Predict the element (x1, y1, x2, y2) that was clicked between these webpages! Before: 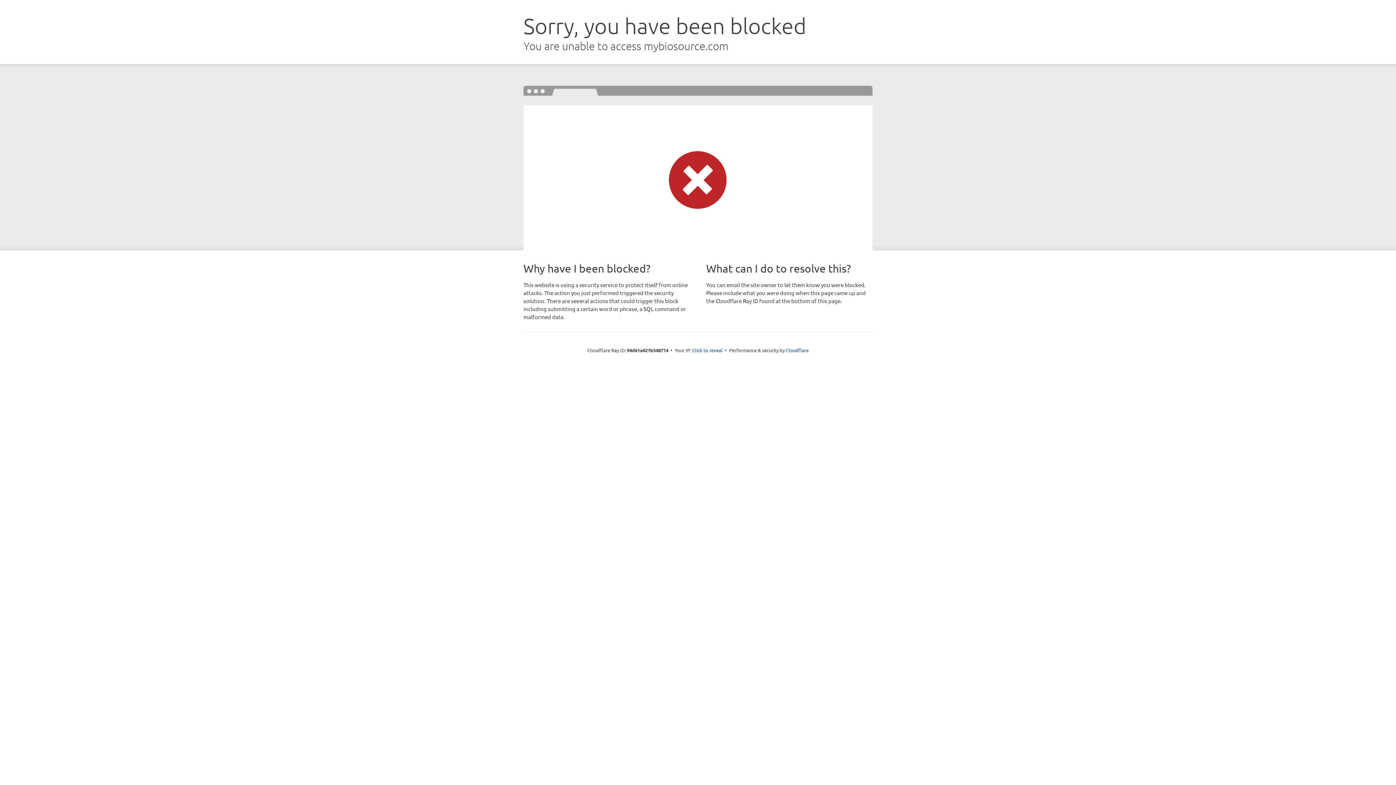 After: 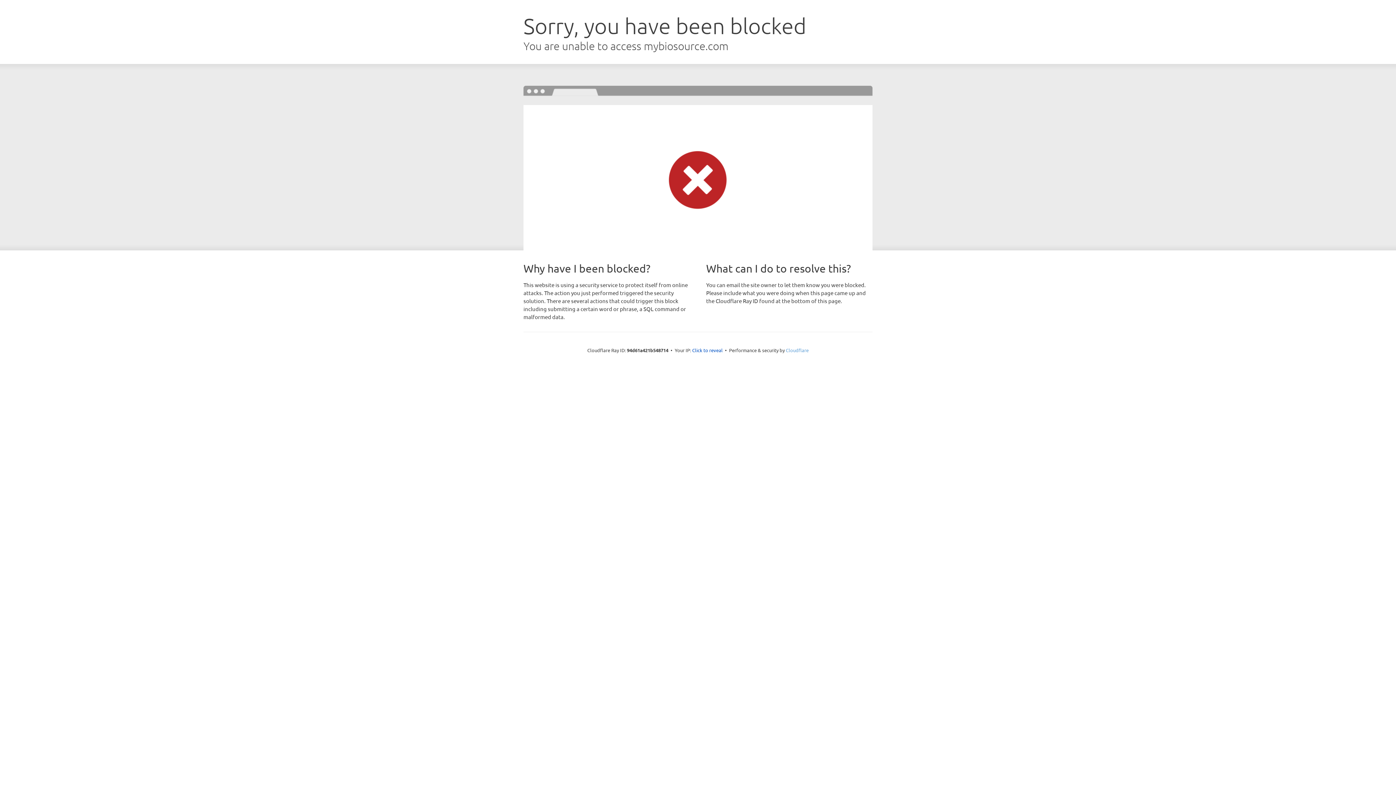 Action: label: Cloudflare bbox: (786, 347, 808, 353)